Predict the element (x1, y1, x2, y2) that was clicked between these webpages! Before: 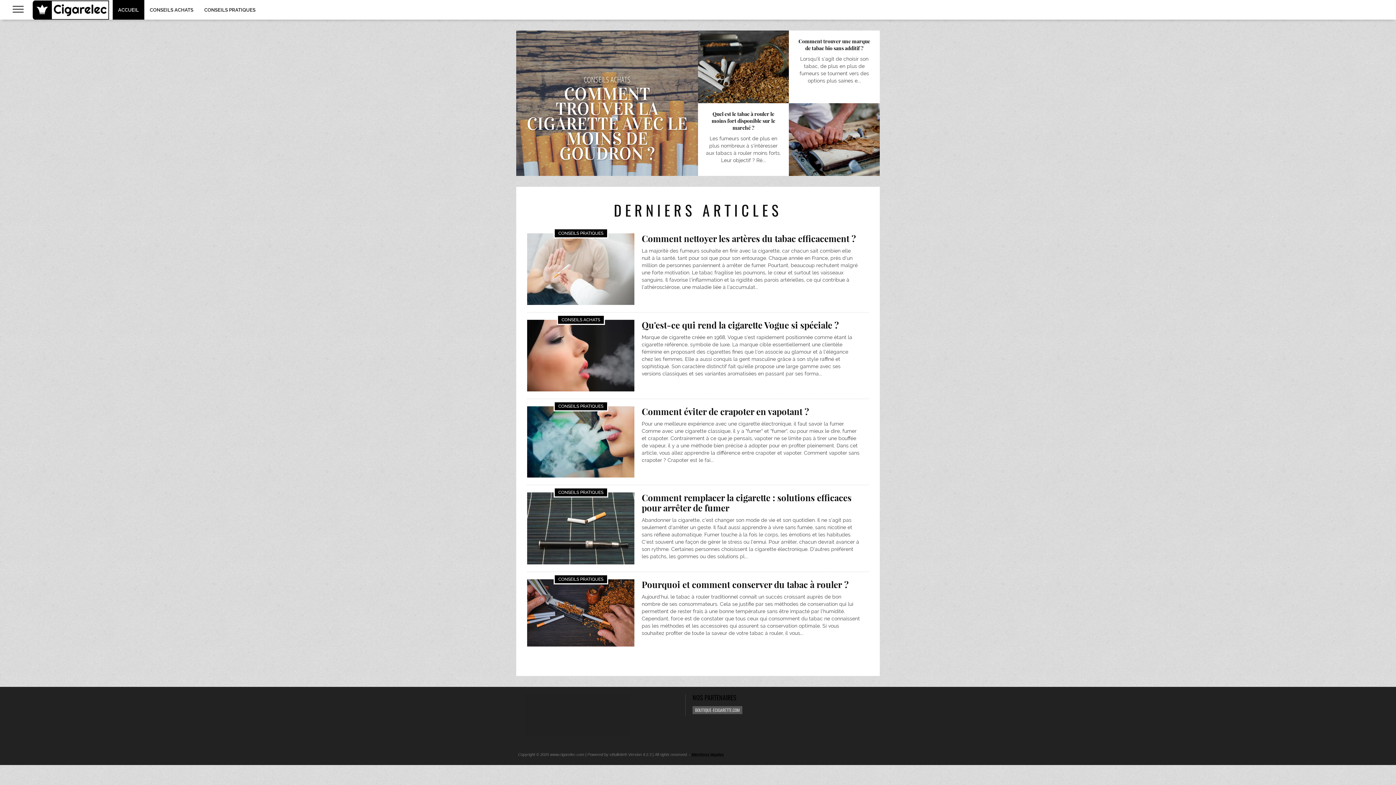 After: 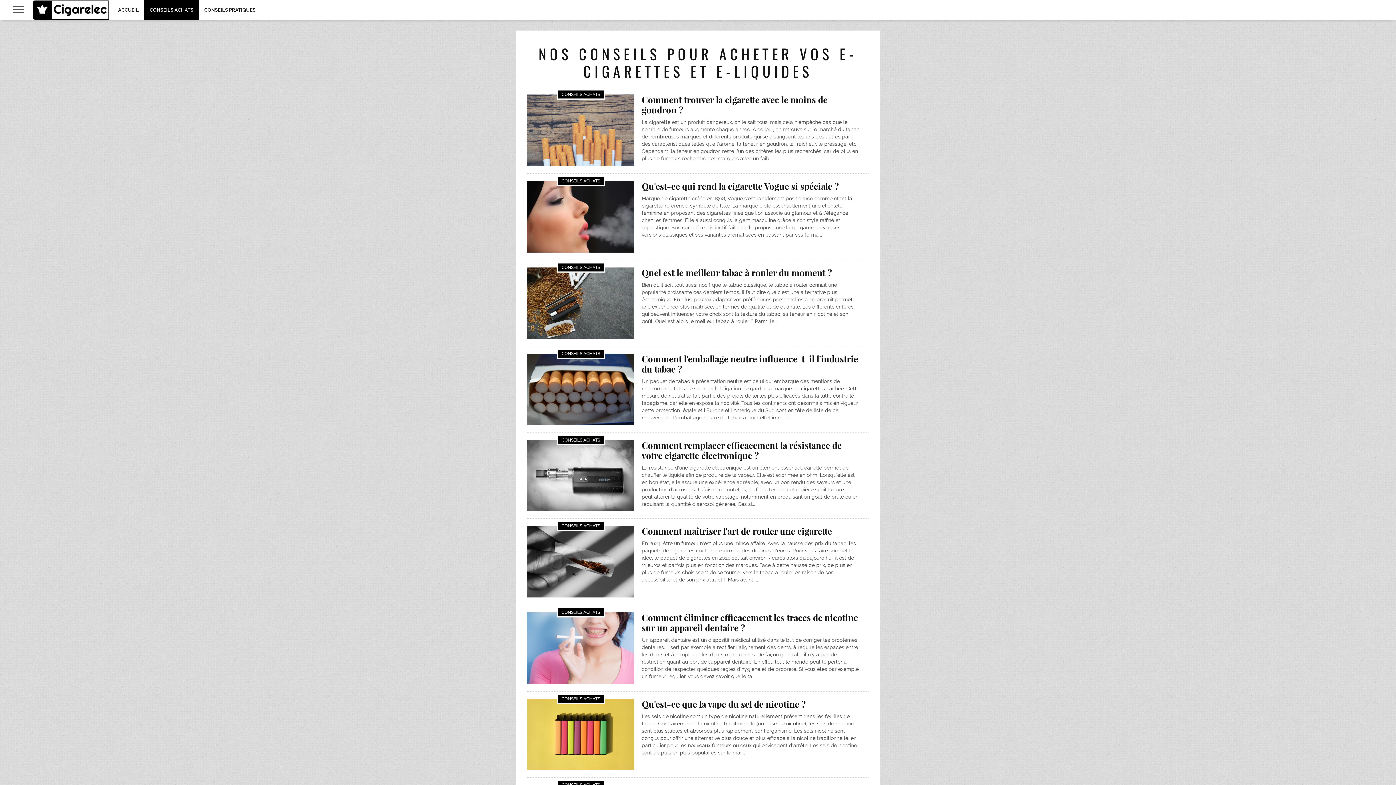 Action: label: CONSEILS ACHATS bbox: (144, 0, 198, 19)